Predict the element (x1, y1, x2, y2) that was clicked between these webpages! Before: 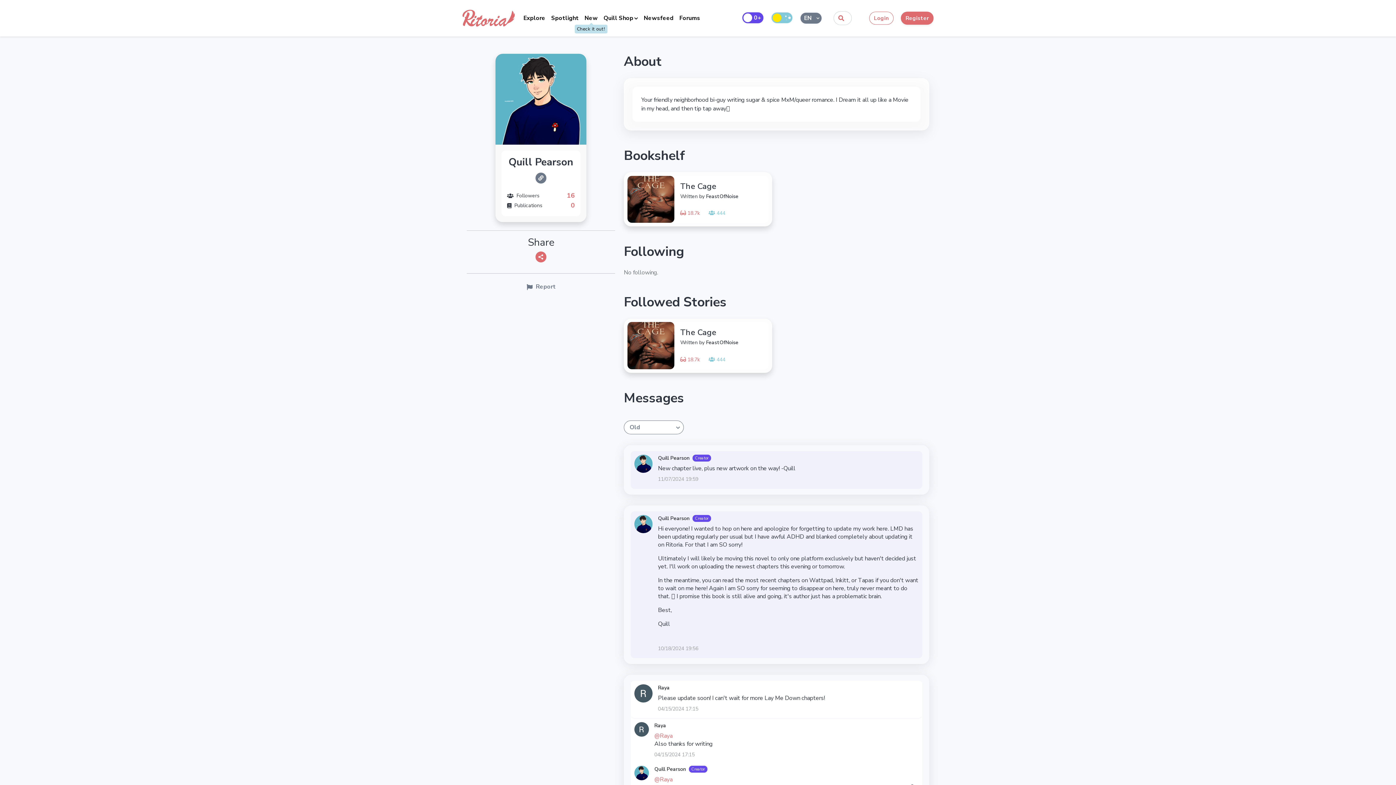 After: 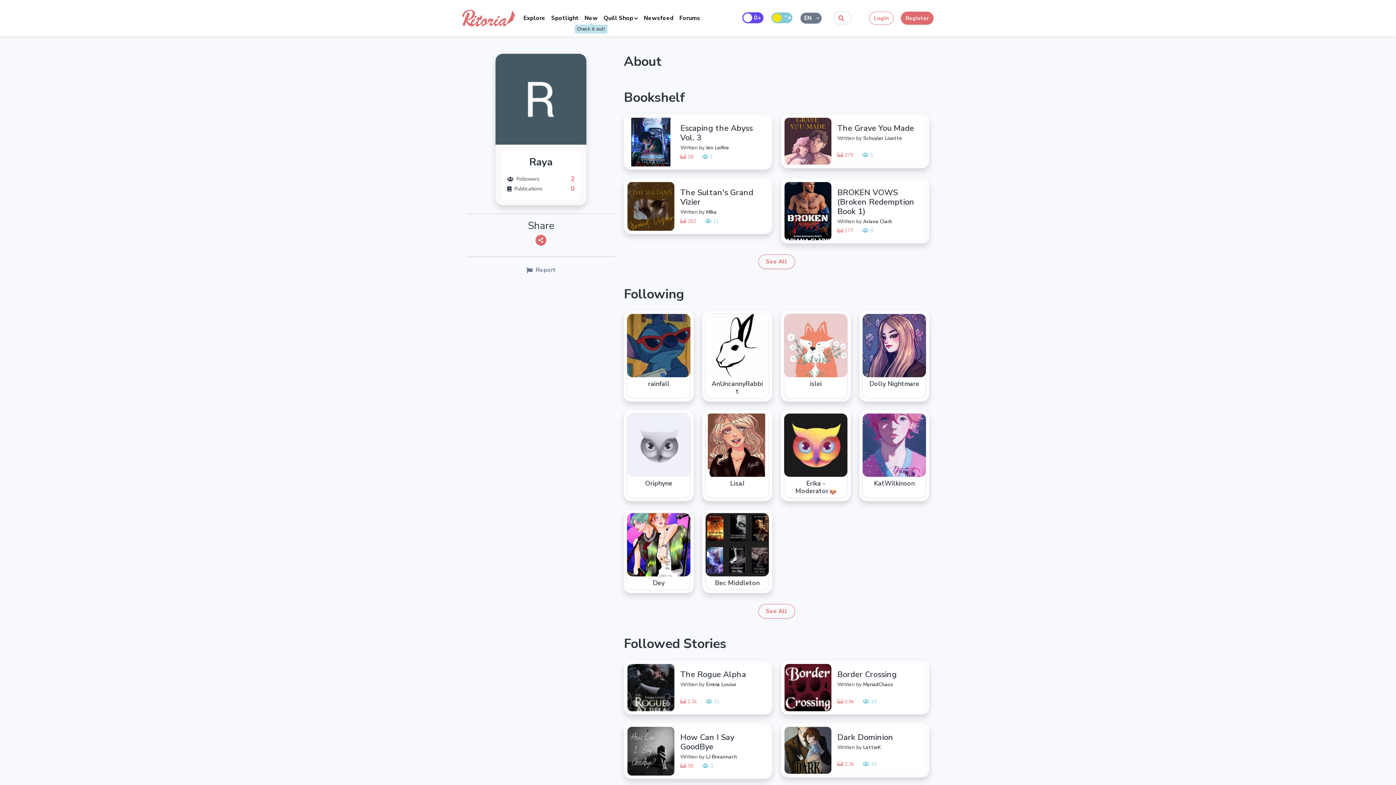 Action: bbox: (658, 684, 669, 691) label: Raya